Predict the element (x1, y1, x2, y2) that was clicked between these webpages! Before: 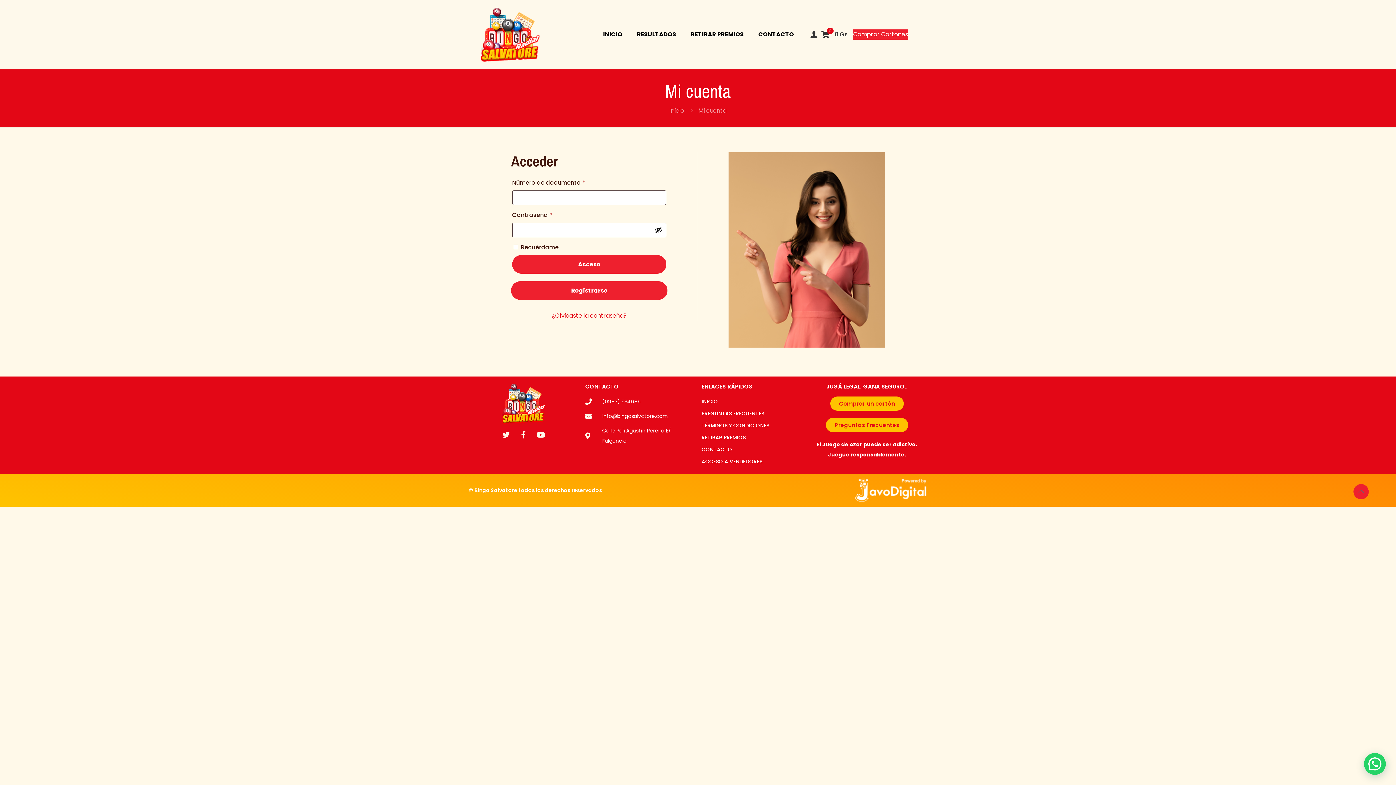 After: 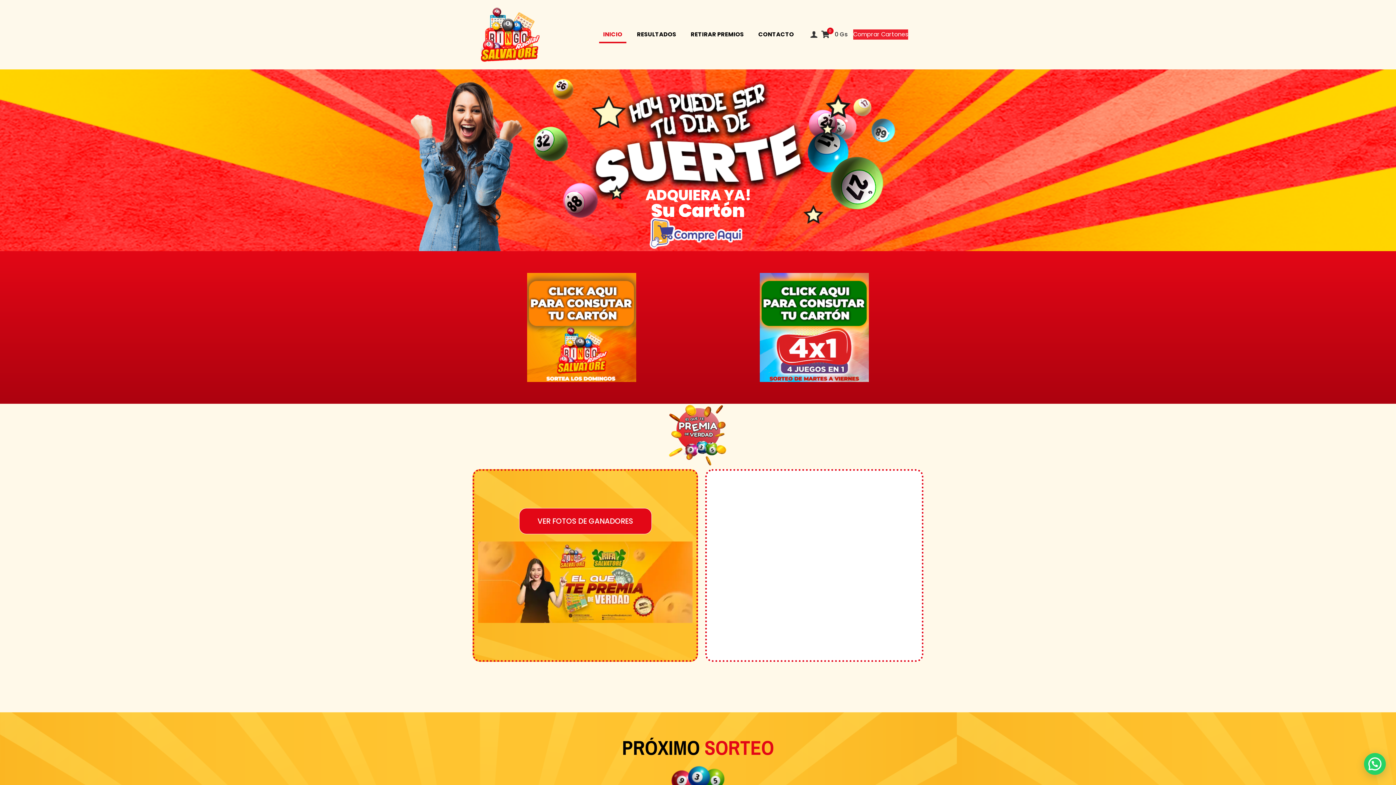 Action: label: Inicio bbox: (669, 106, 684, 114)